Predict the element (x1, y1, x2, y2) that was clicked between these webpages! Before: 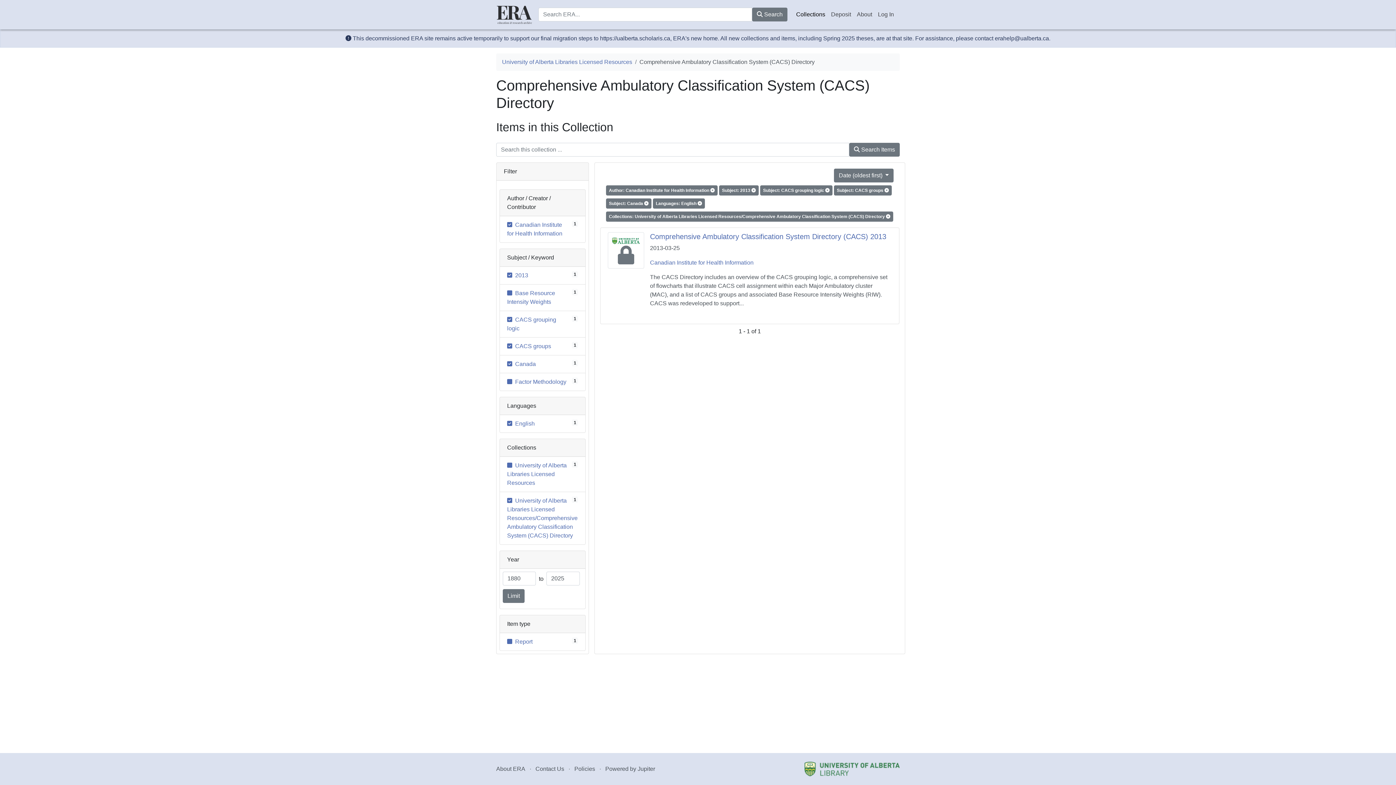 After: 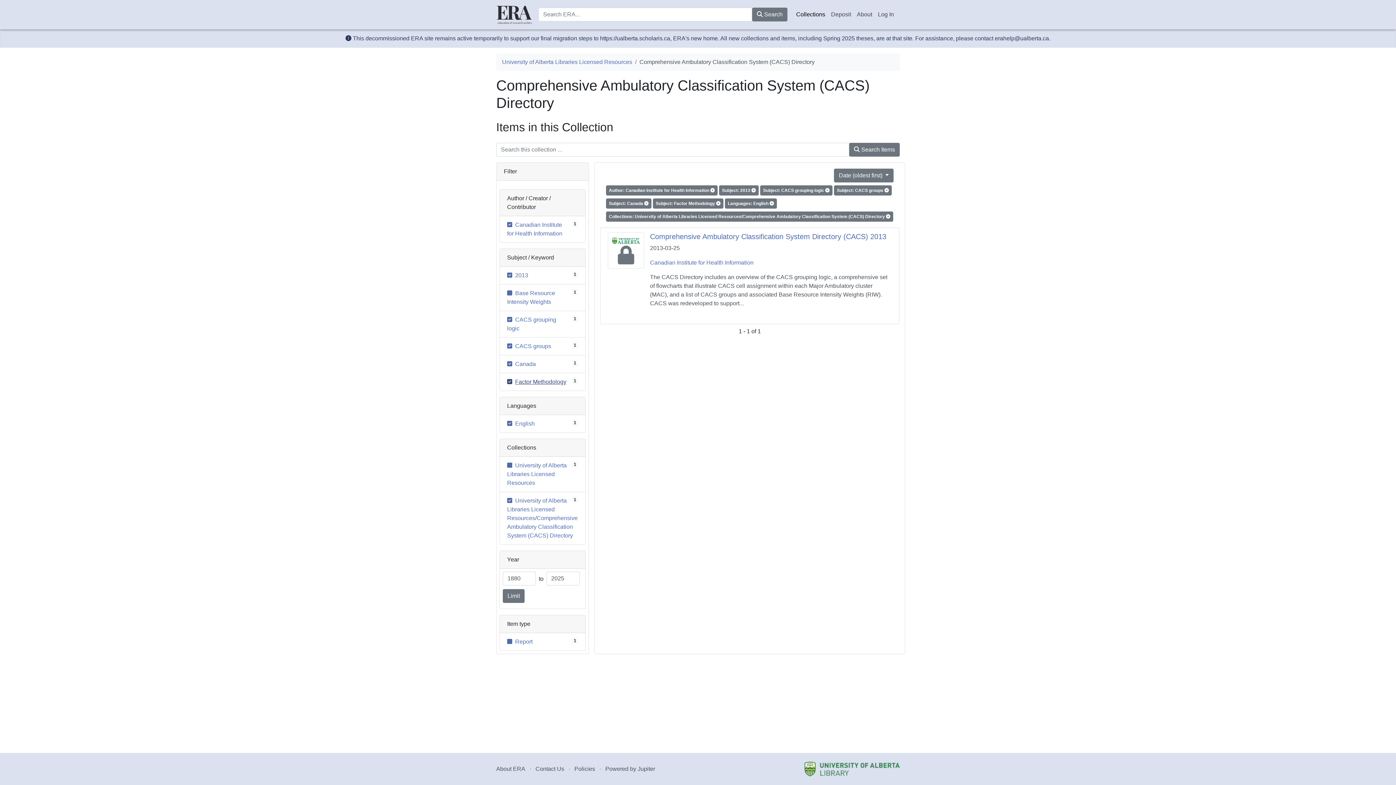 Action: label: 1
Factor Methodology bbox: (507, 378, 566, 385)